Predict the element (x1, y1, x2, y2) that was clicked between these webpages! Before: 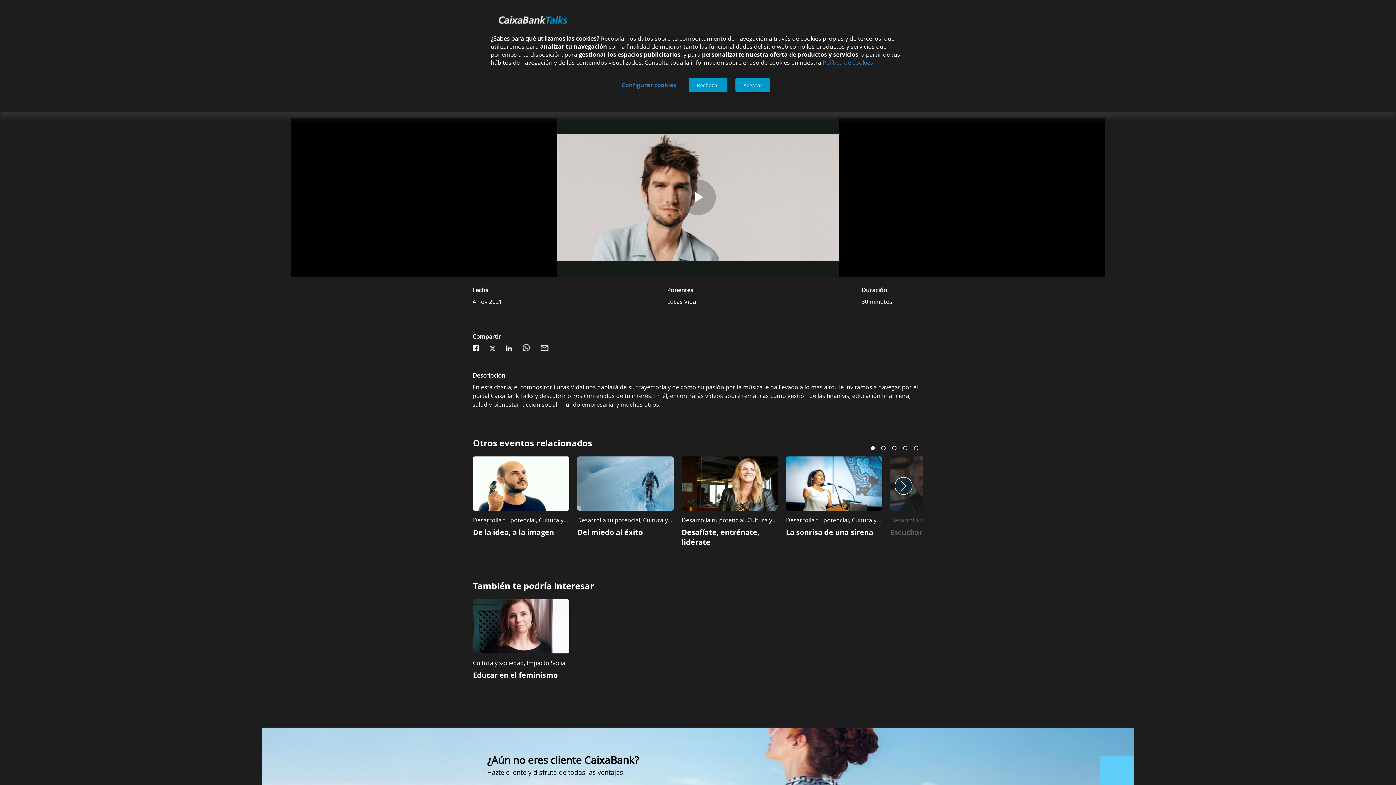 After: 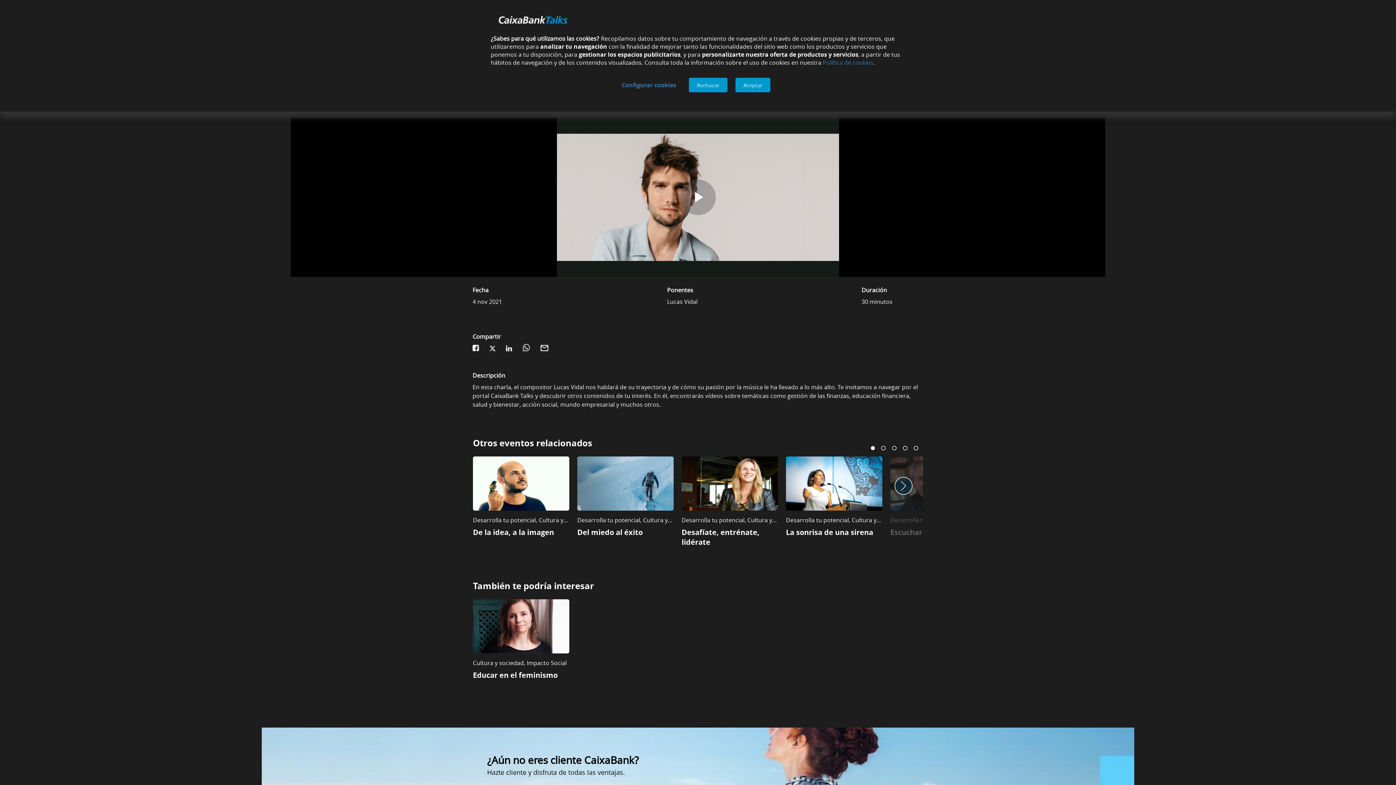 Action: bbox: (870, 444, 877, 452) label: 1 of 5